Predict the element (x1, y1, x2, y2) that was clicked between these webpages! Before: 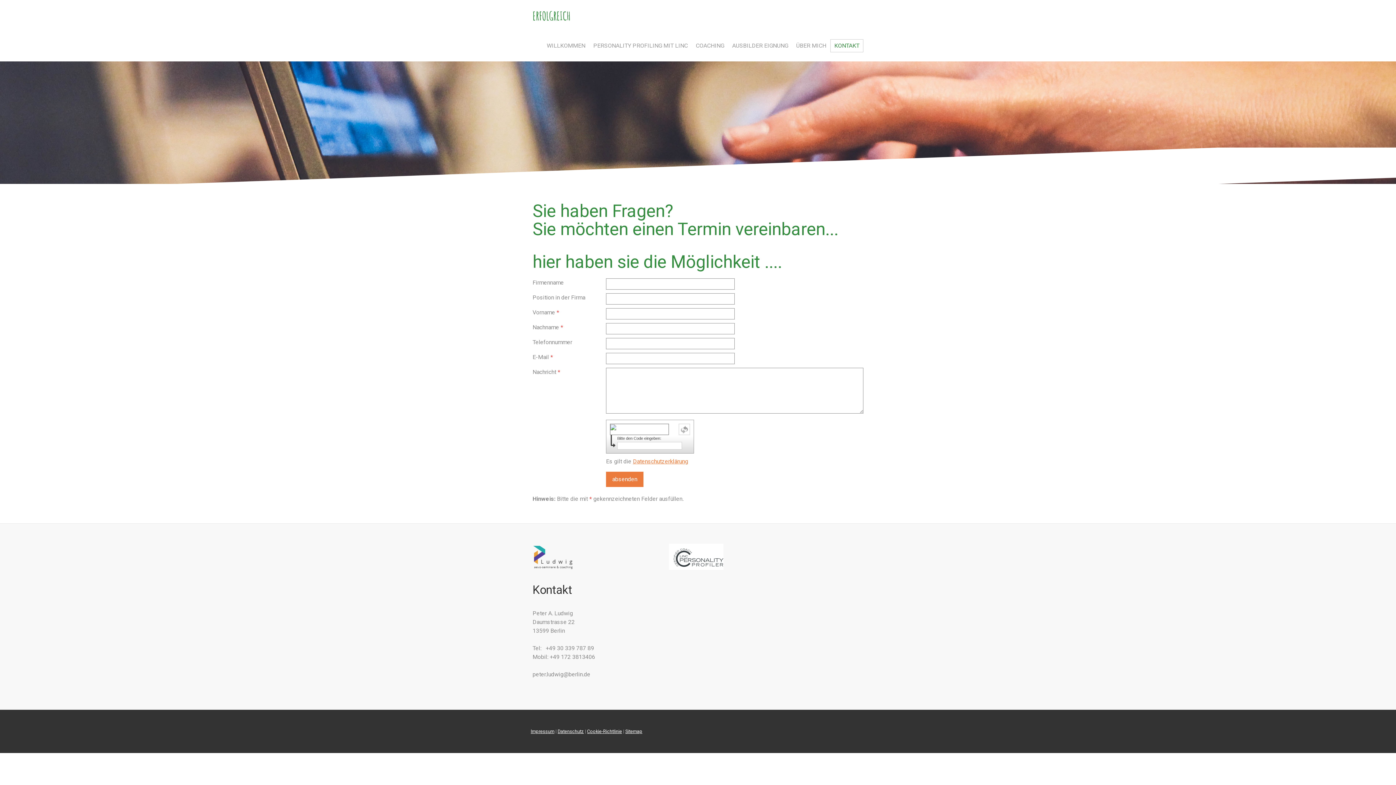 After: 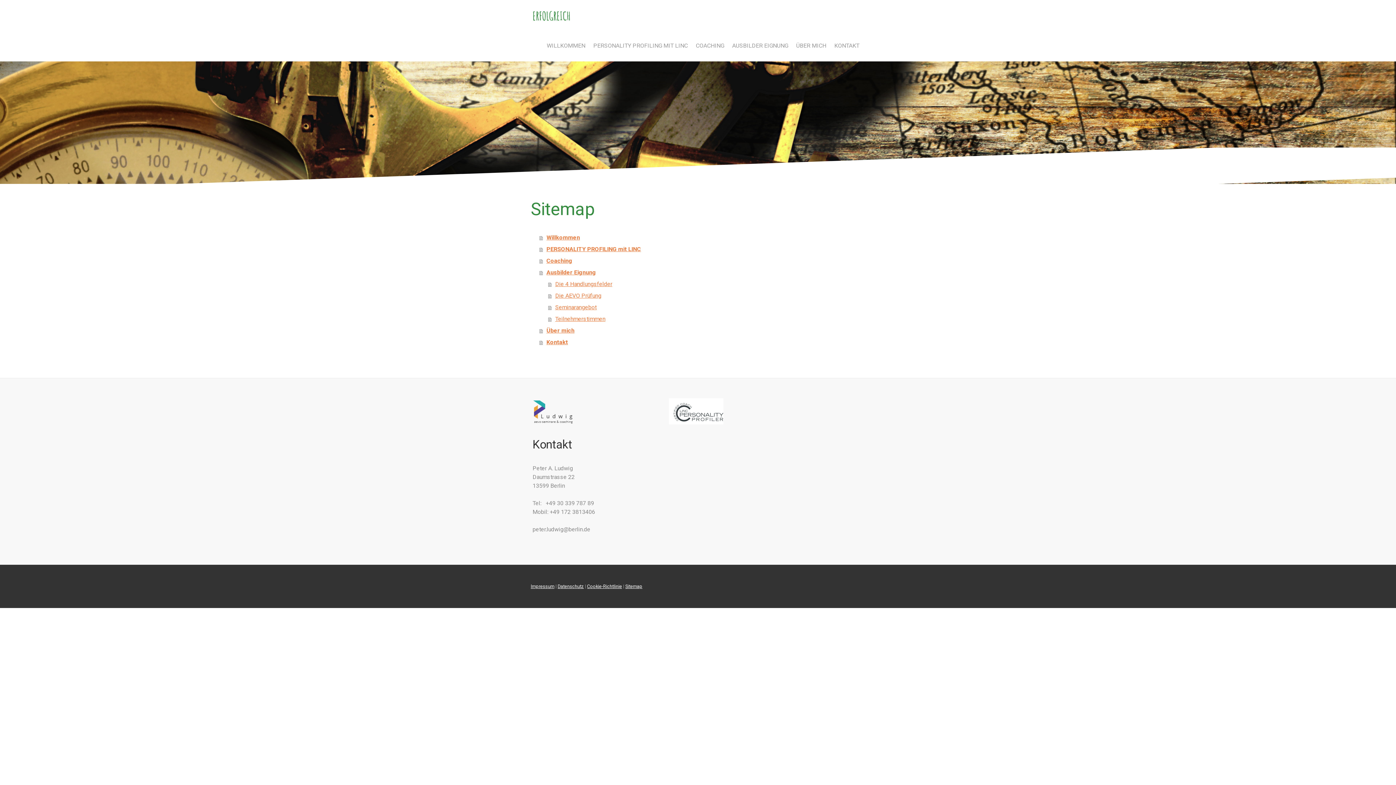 Action: bbox: (625, 729, 642, 734) label: Sitemap